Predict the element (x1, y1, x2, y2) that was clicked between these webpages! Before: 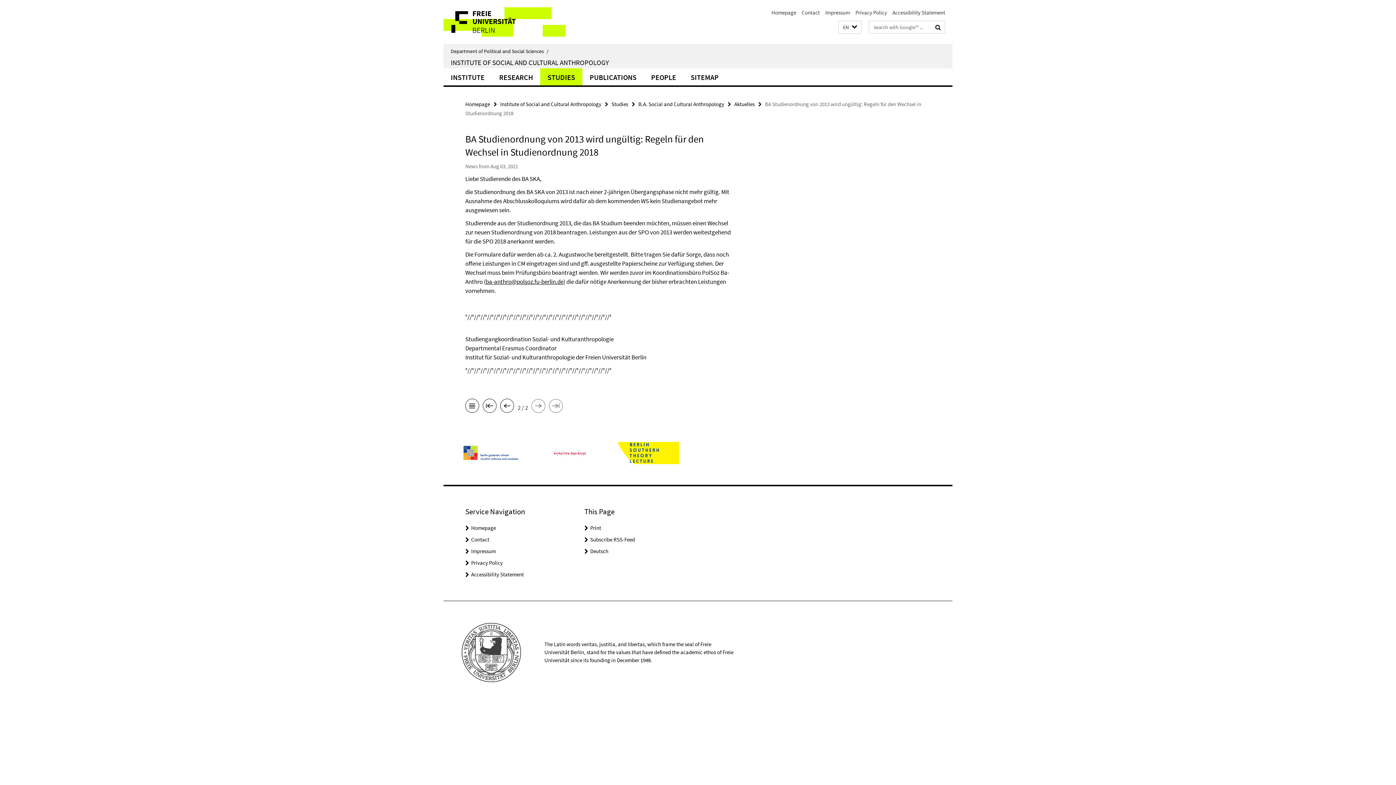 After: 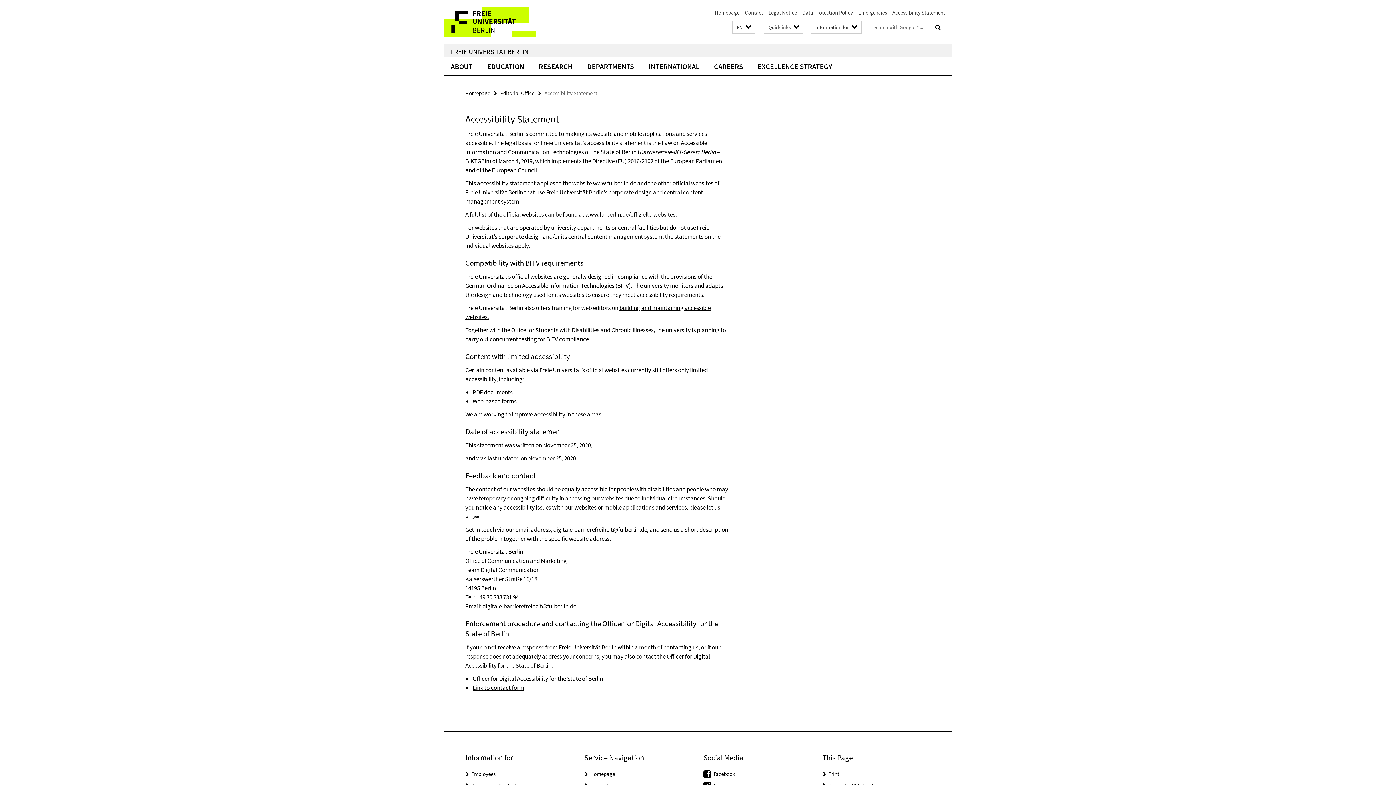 Action: label: Accessibility Statement bbox: (892, 9, 945, 16)